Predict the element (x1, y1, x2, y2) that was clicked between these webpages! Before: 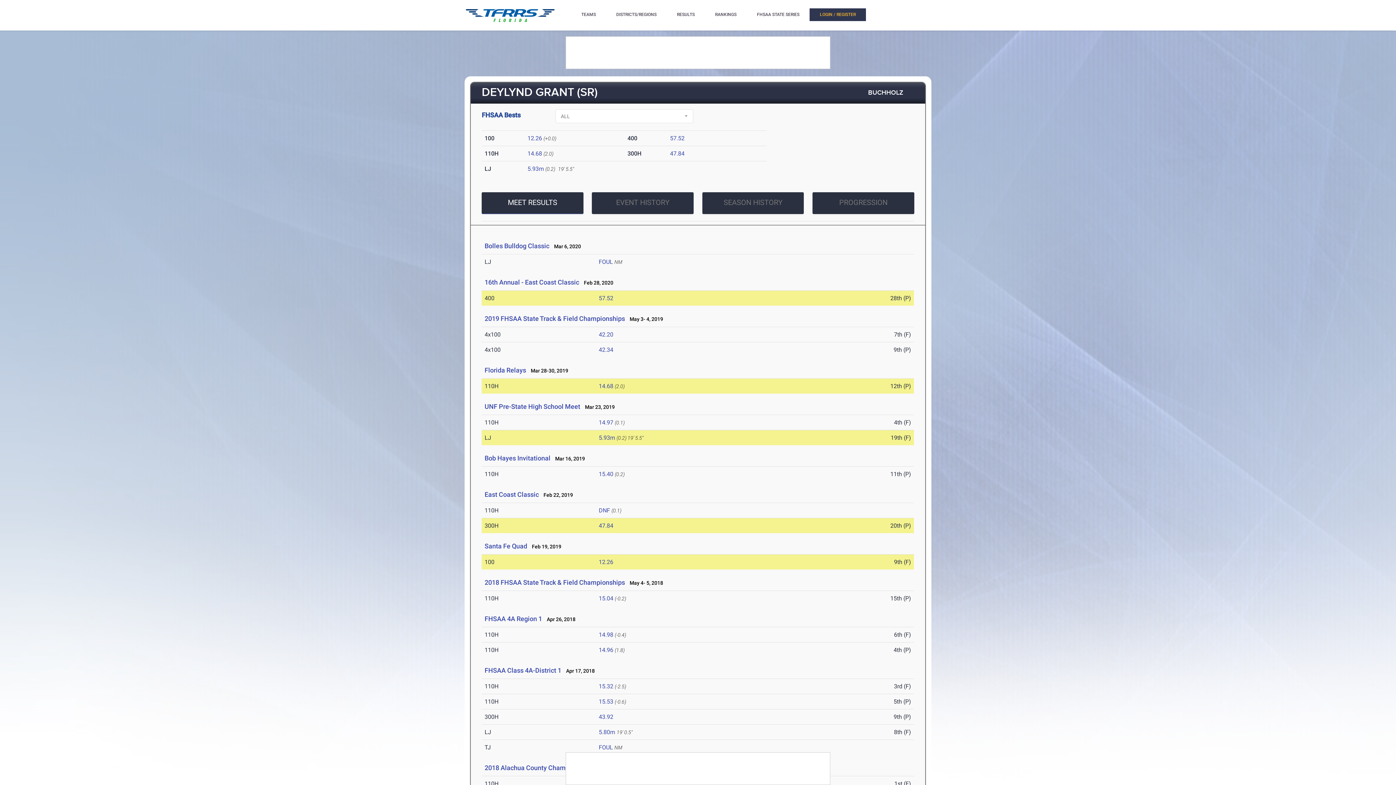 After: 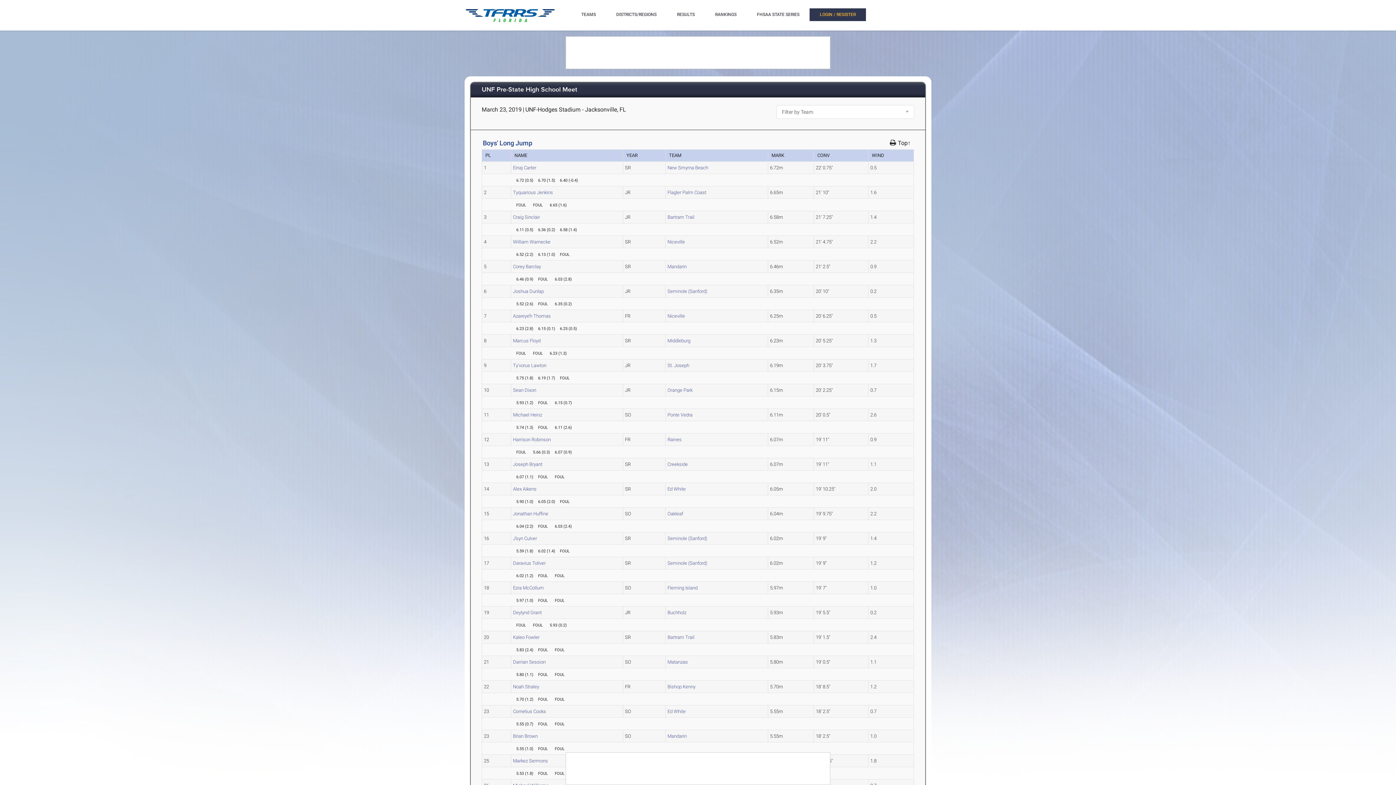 Action: label: 5.93m bbox: (527, 165, 544, 172)